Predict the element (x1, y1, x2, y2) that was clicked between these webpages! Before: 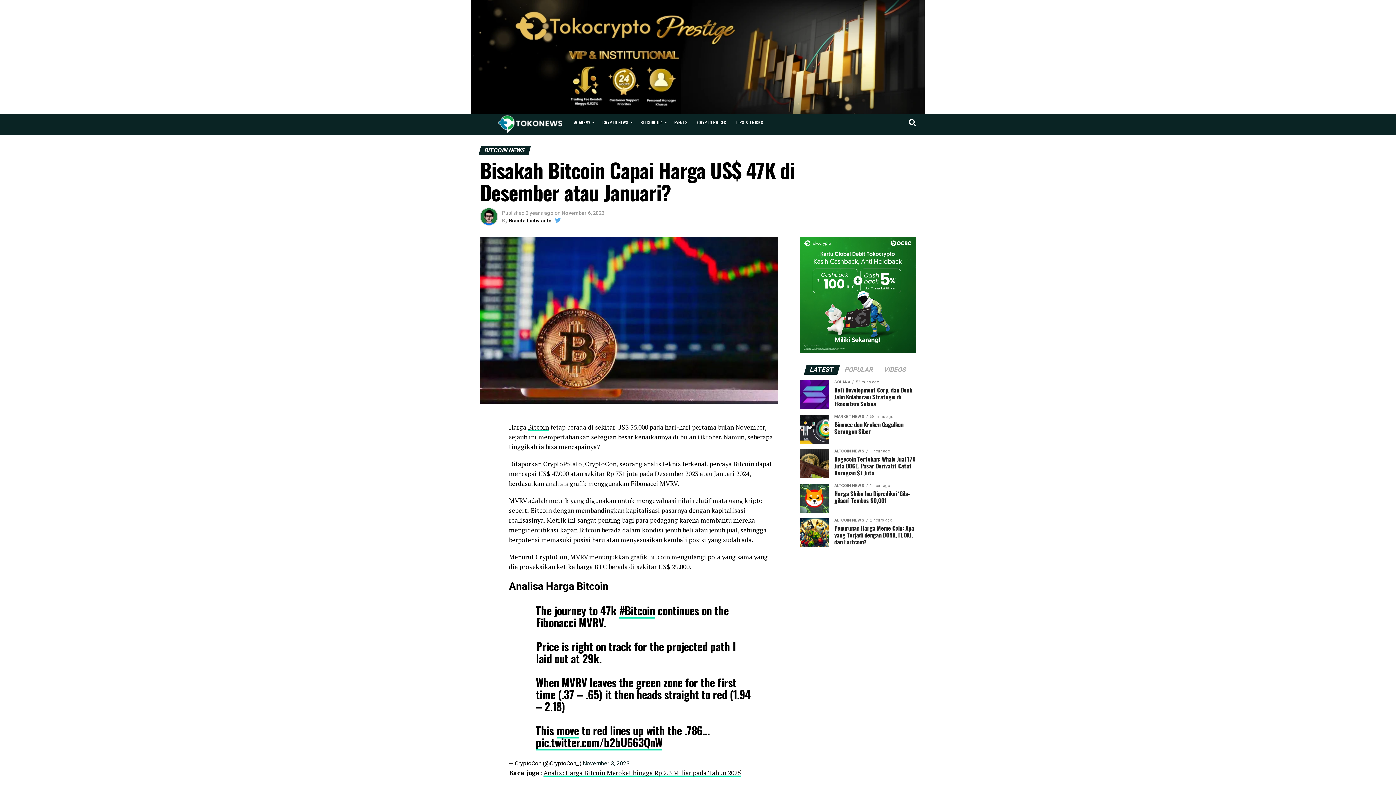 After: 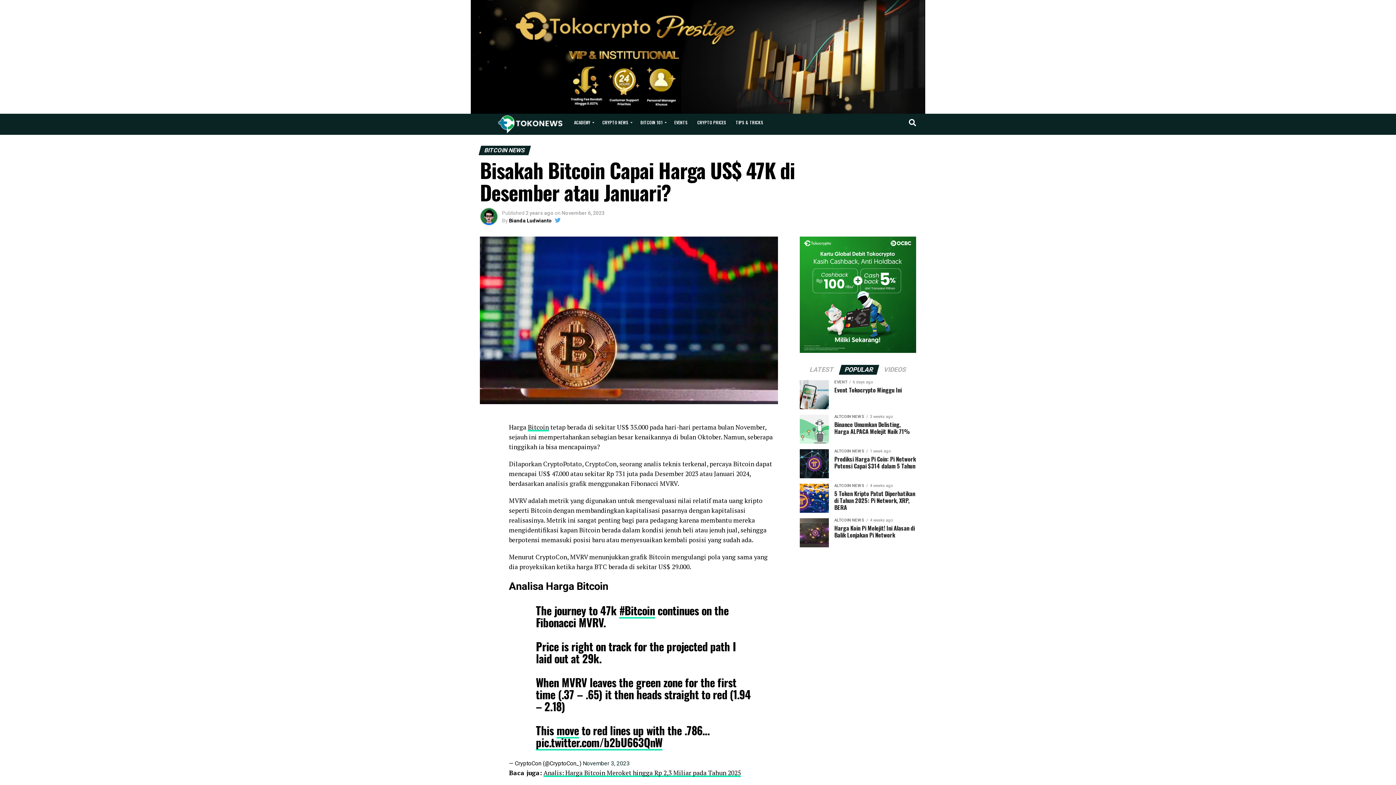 Action: label: POPULAR bbox: (840, 367, 878, 373)